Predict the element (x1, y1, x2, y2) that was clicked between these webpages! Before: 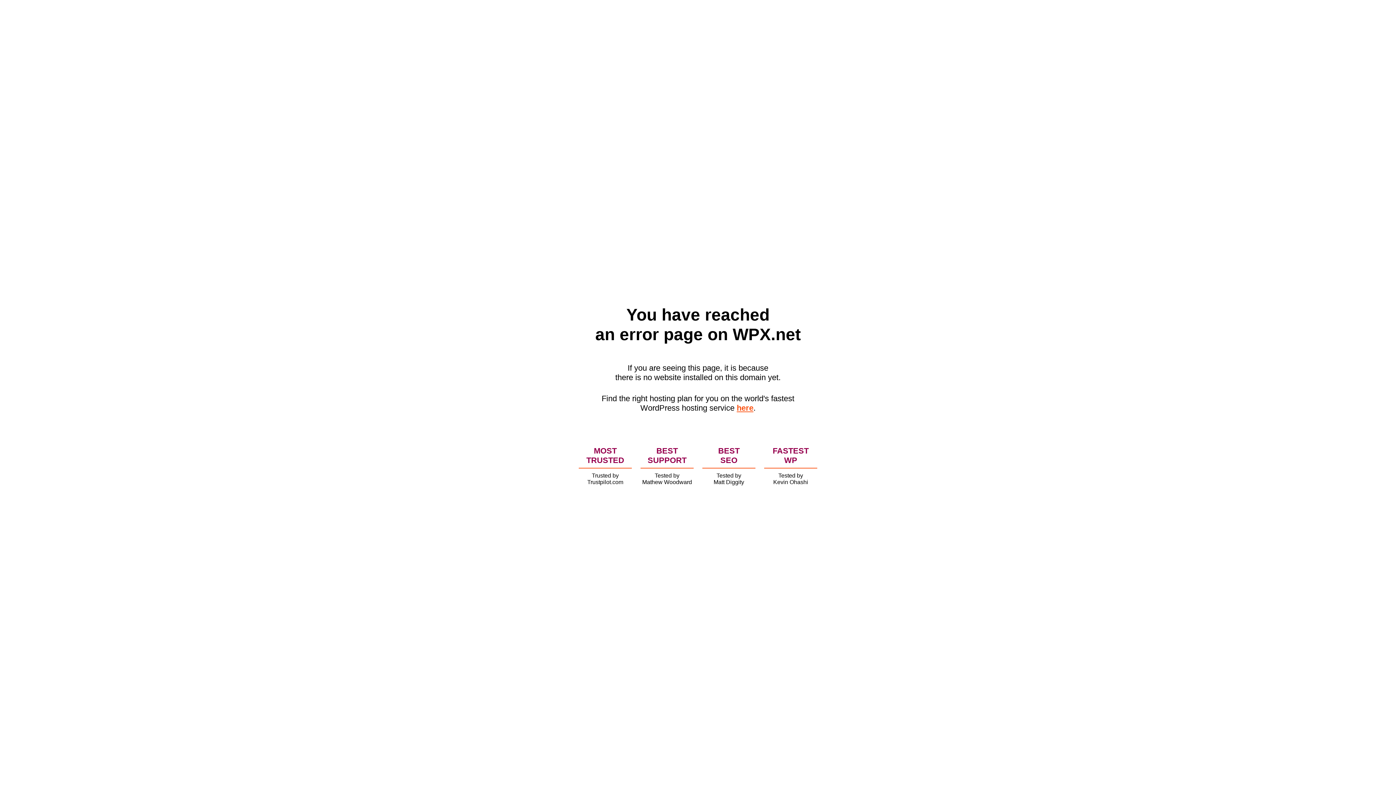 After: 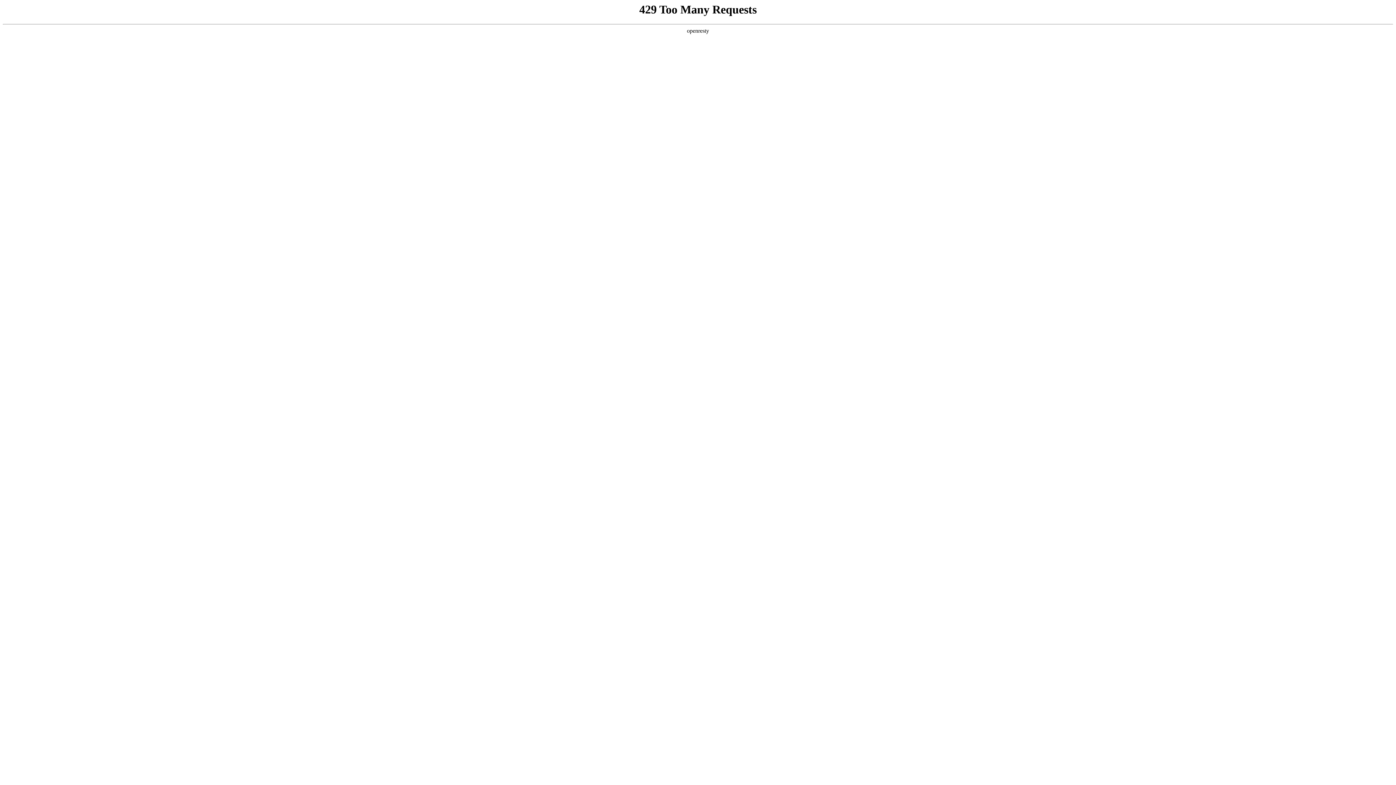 Action: bbox: (736, 403, 753, 412) label: here